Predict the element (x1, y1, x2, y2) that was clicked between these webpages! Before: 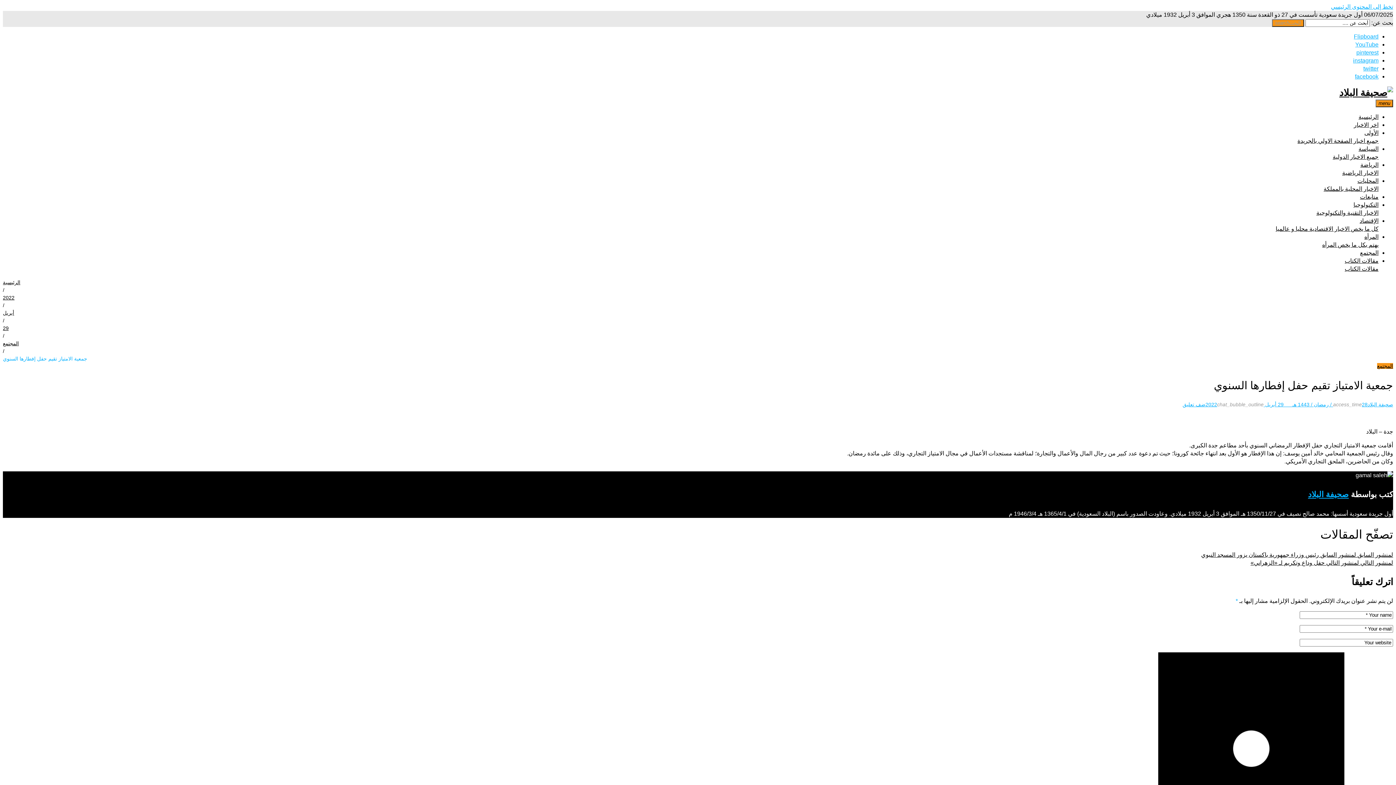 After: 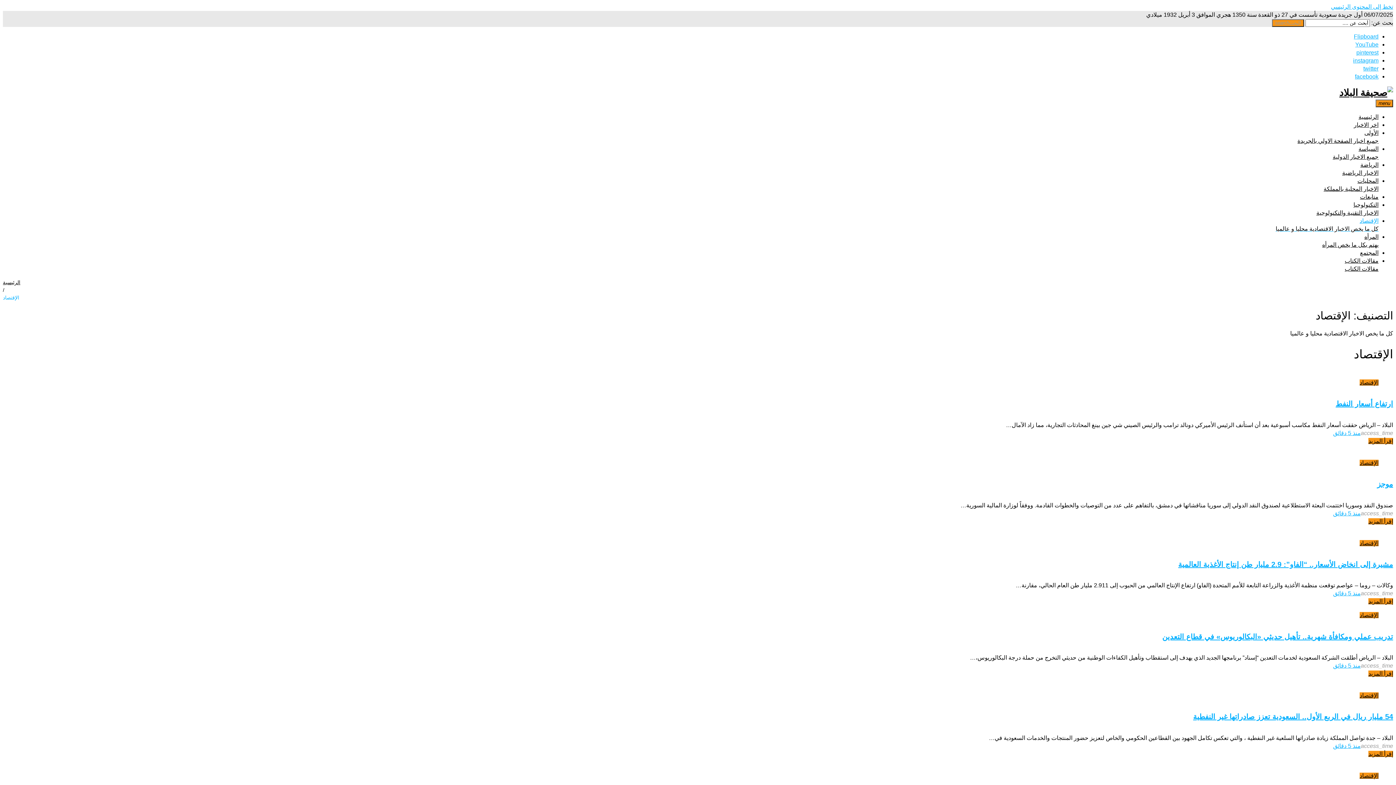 Action: bbox: (2, 217, 1378, 233) label: الإقتصاد
كل ما يخص الاخبار الاقتصادية محليا و عالميا